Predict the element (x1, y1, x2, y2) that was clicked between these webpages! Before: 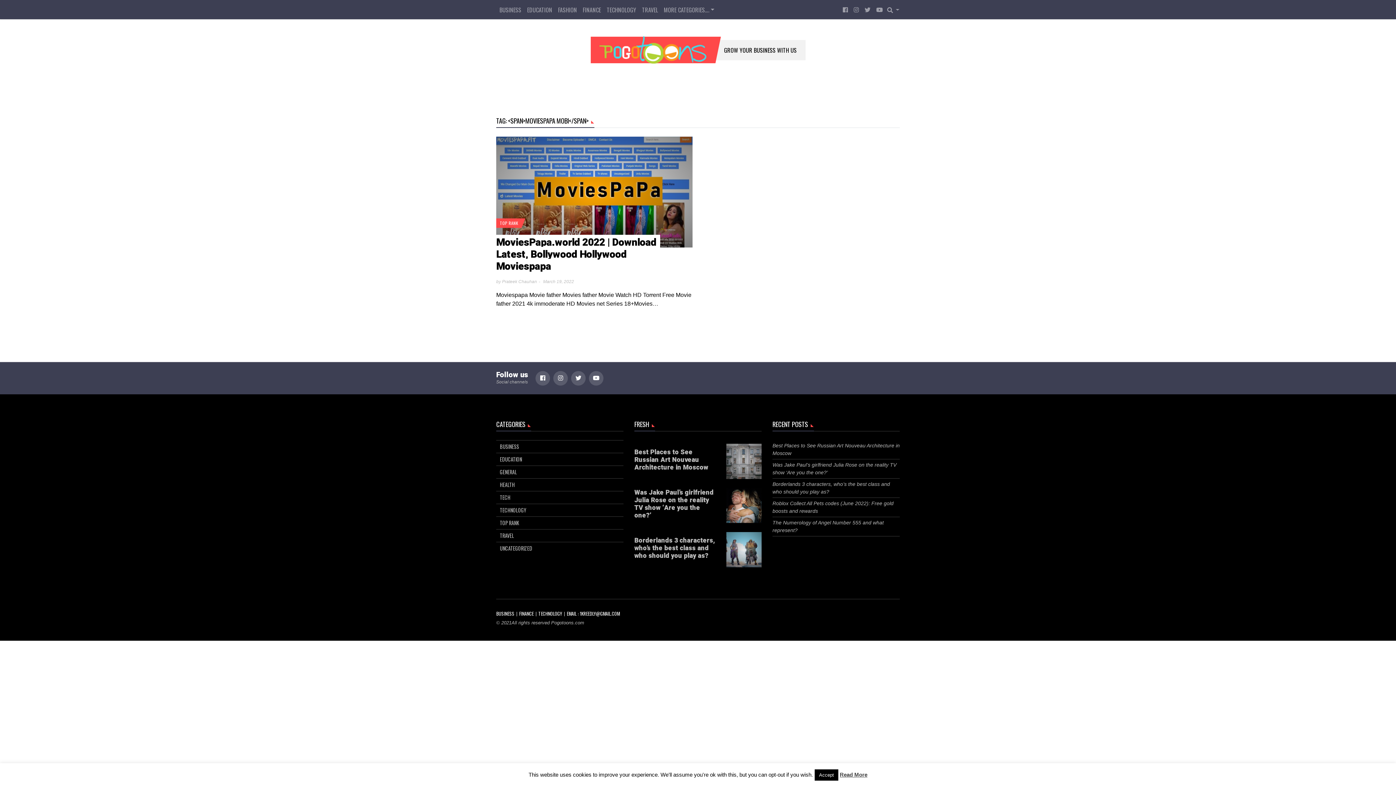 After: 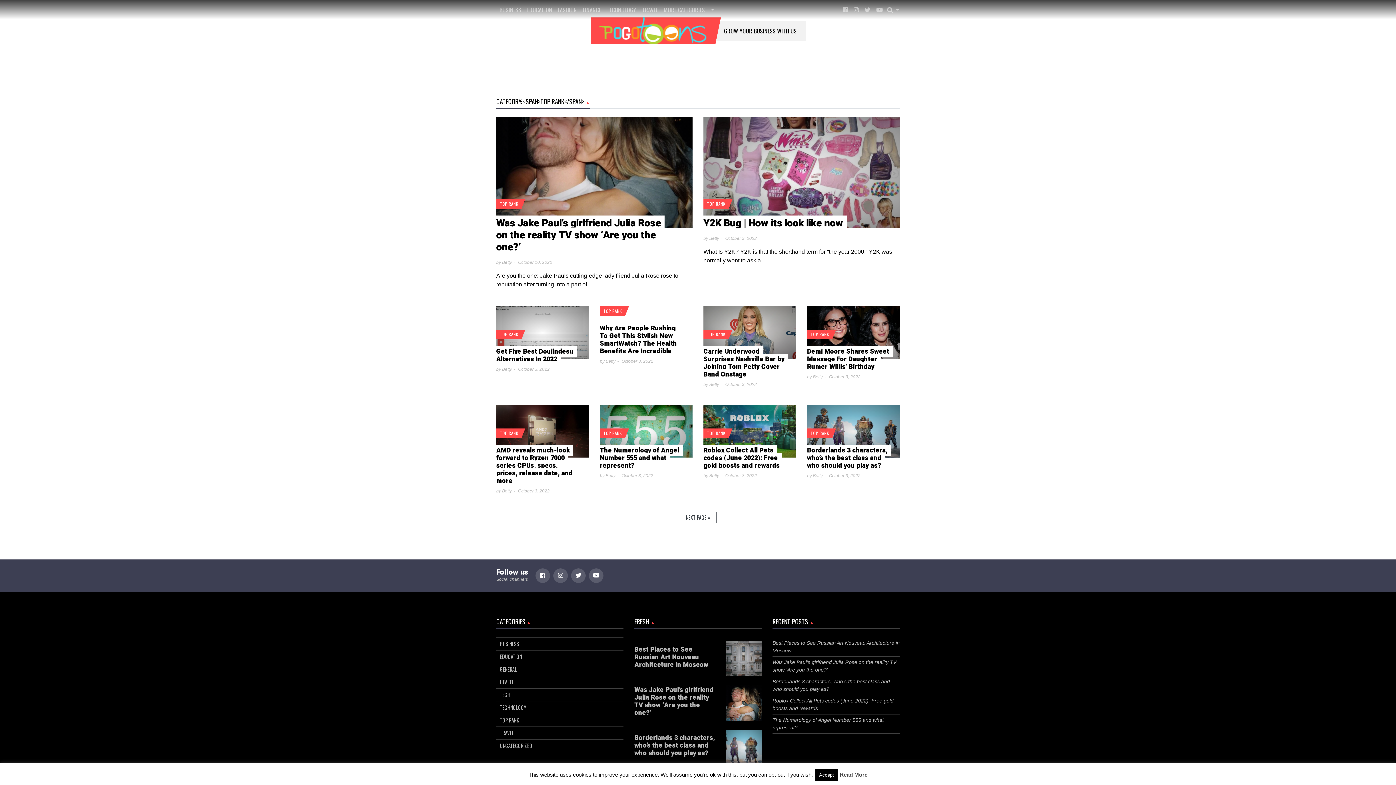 Action: bbox: (496, 517, 520, 529) label: TOP RANK